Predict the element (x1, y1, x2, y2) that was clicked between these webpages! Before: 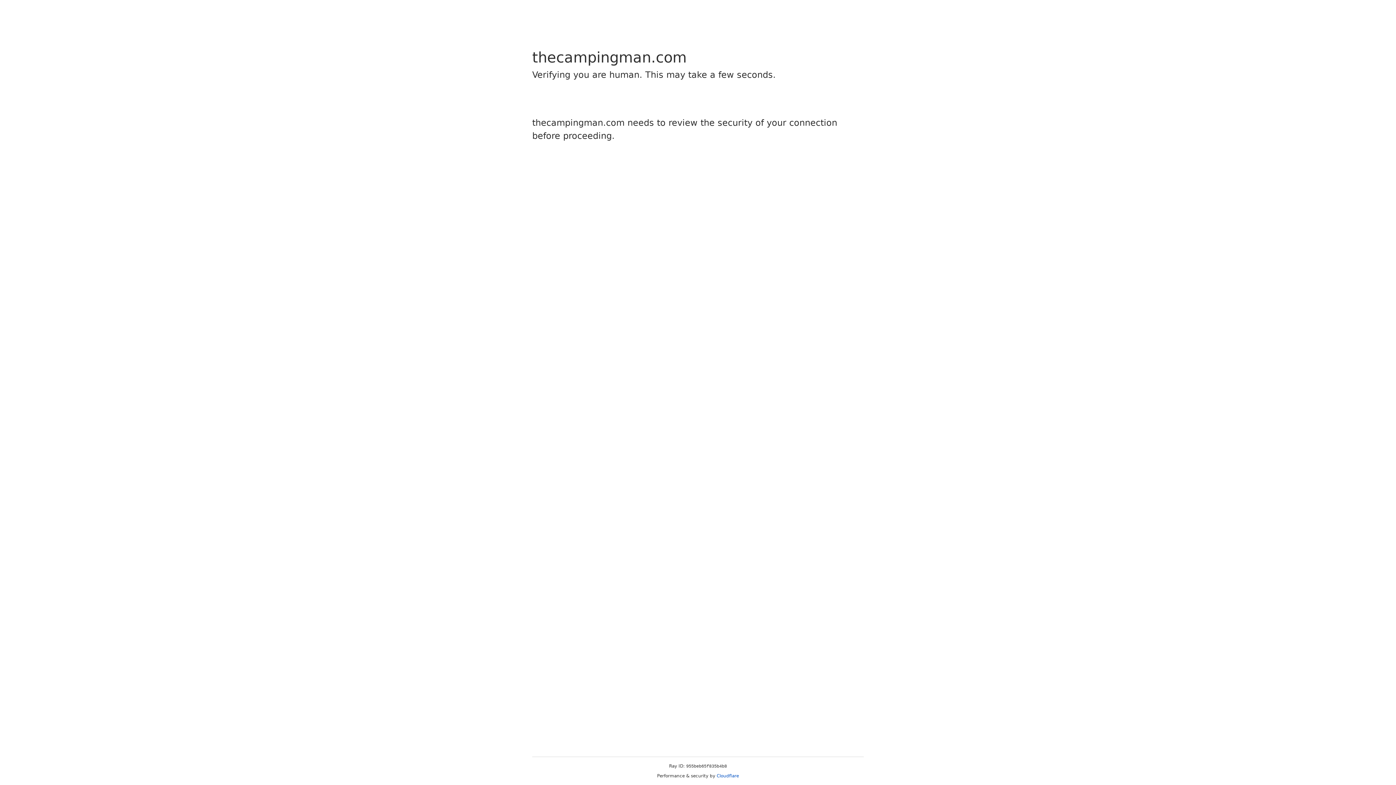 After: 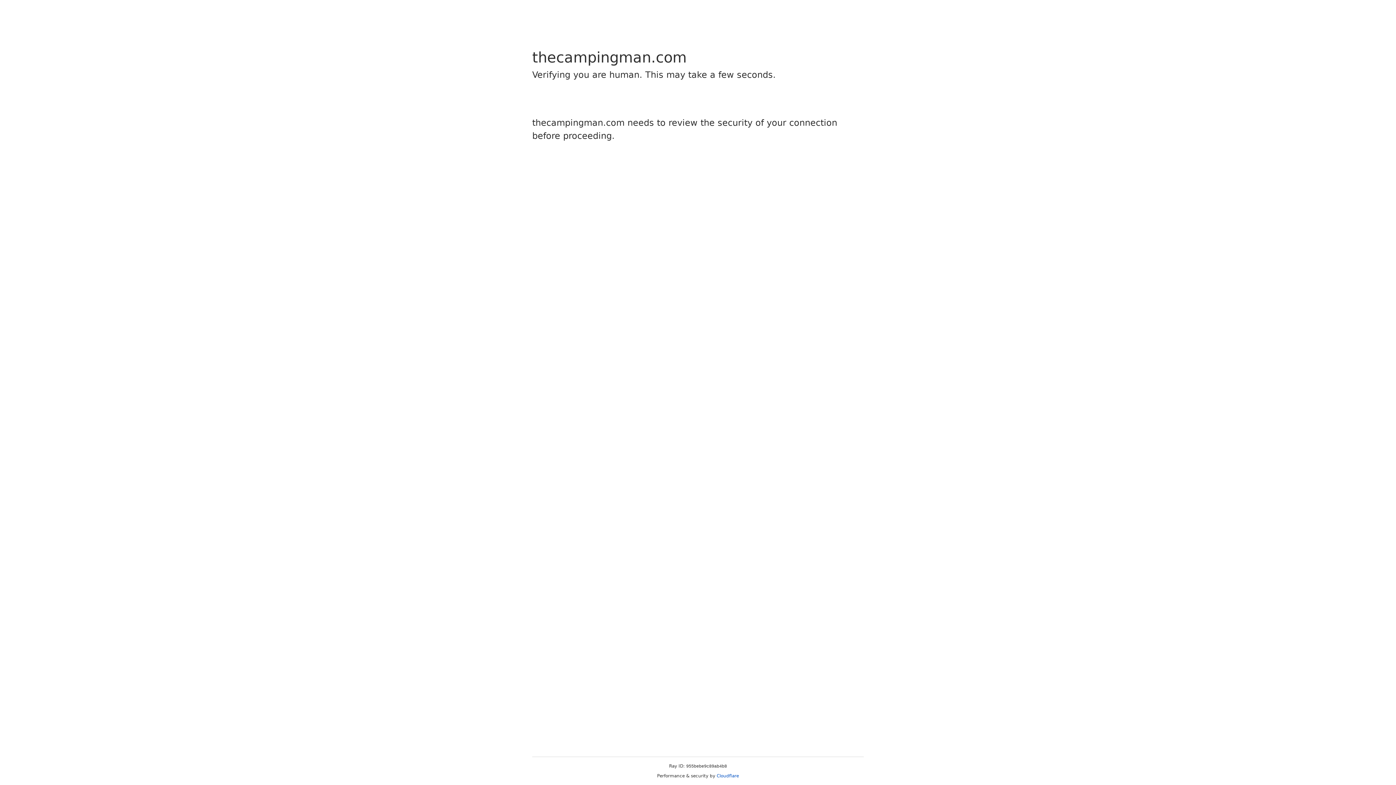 Action: bbox: (716, 773, 739, 778) label: Cloudflare